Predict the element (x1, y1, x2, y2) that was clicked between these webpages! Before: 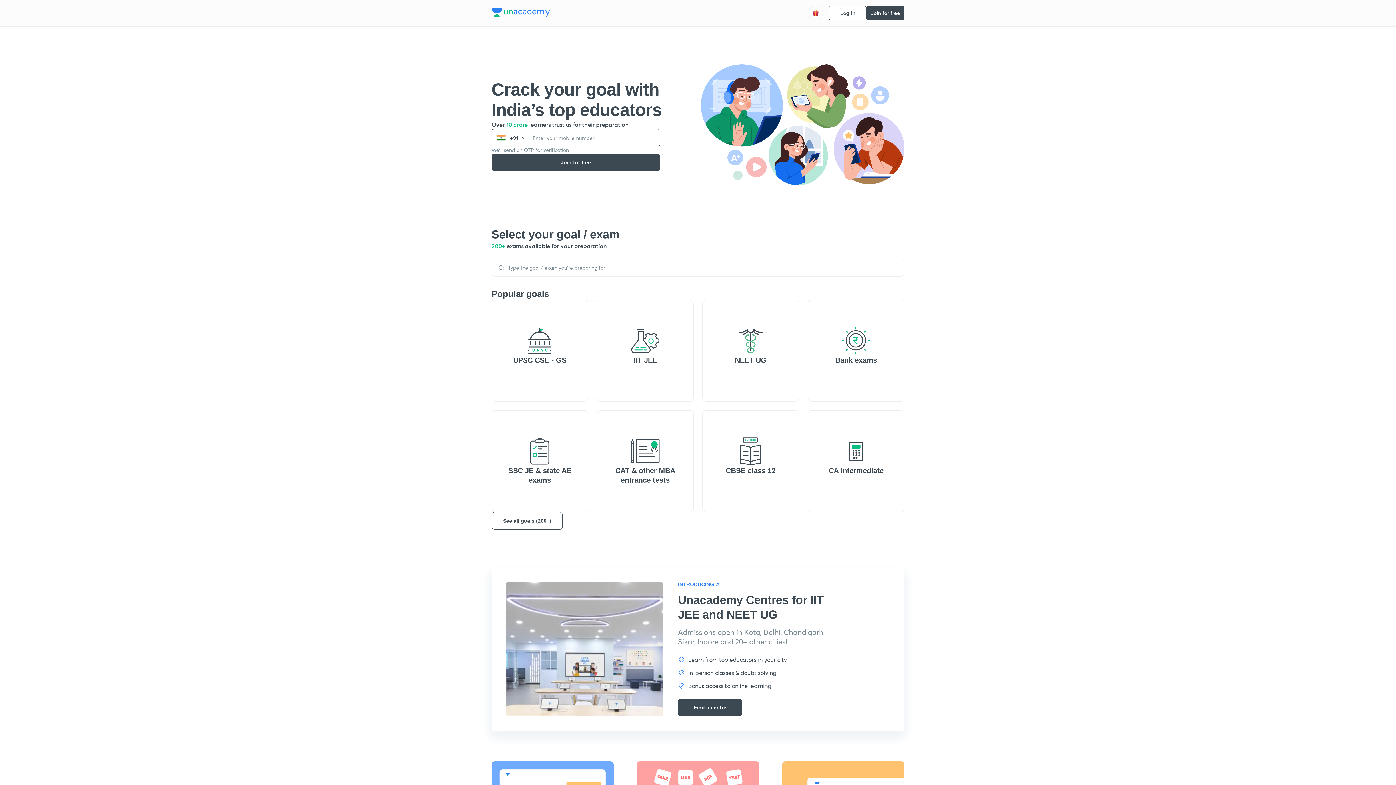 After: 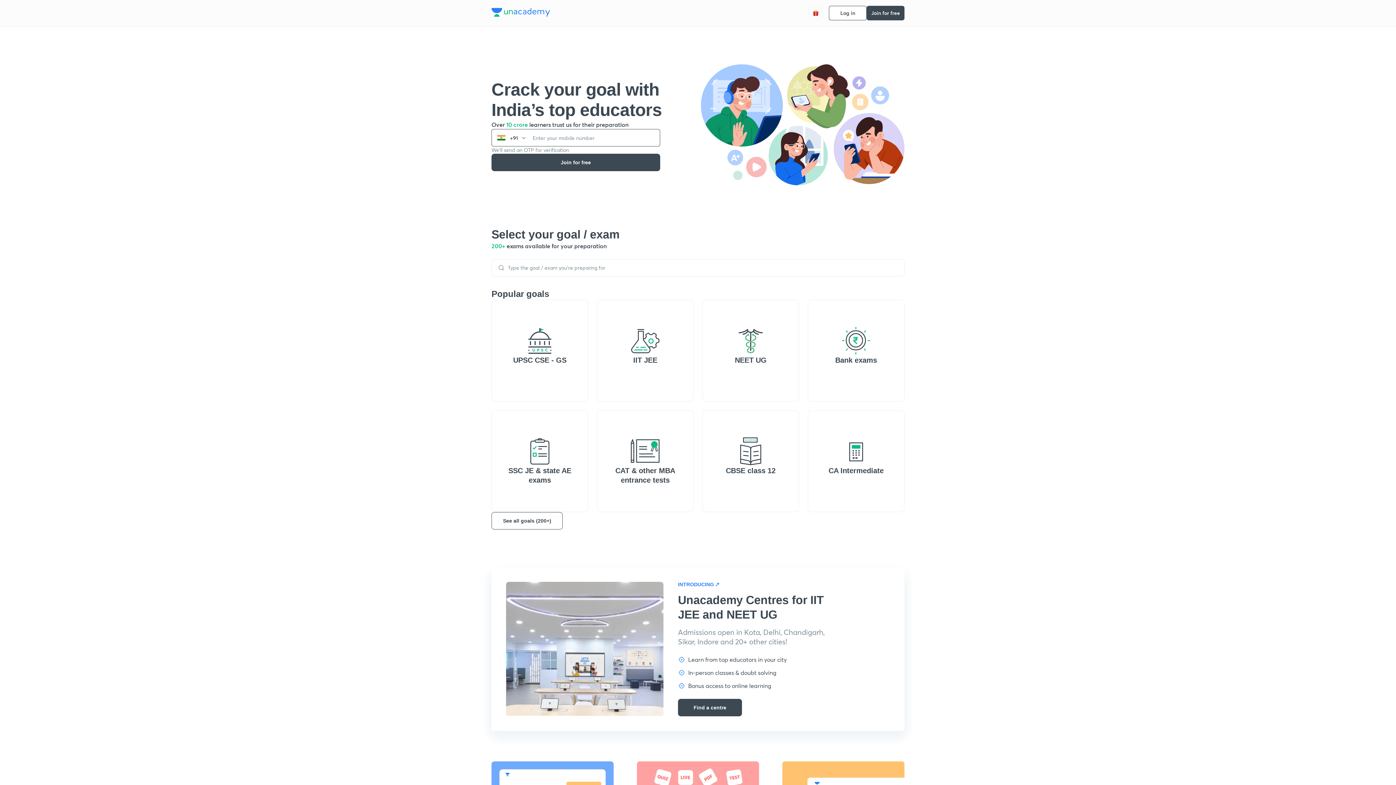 Action: bbox: (491, 7, 550, 18)